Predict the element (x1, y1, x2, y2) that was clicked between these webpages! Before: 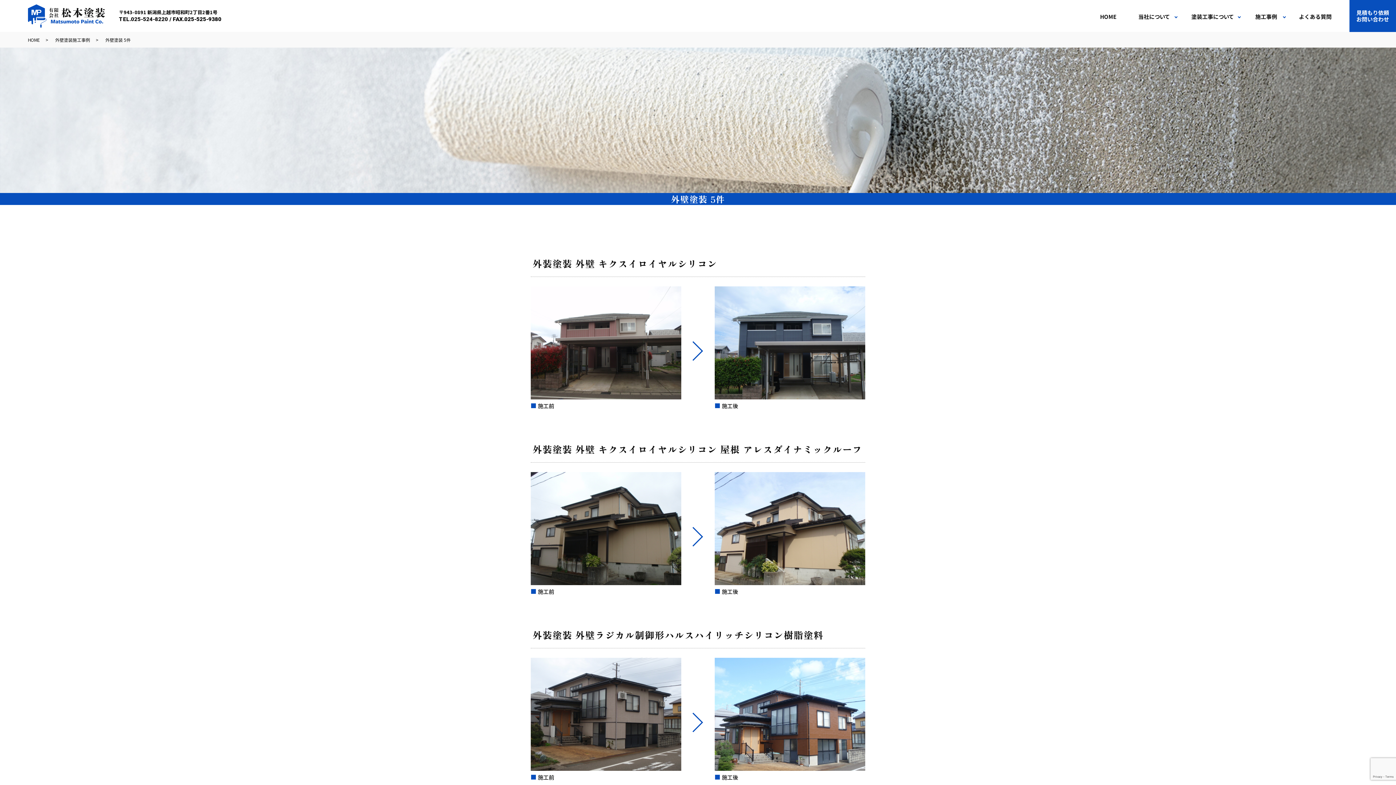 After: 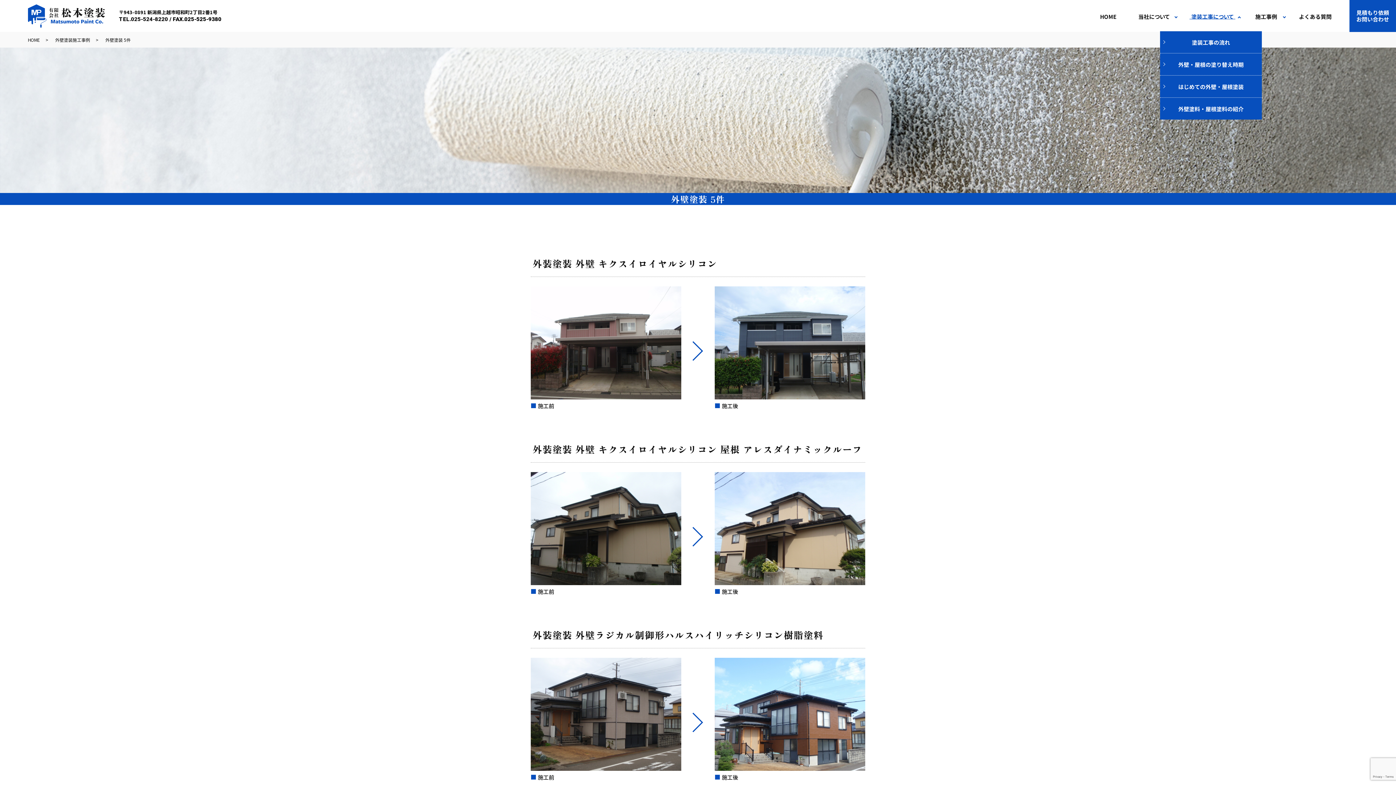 Action: bbox: (1180, 13, 1244, 19) label: 塗装工事について